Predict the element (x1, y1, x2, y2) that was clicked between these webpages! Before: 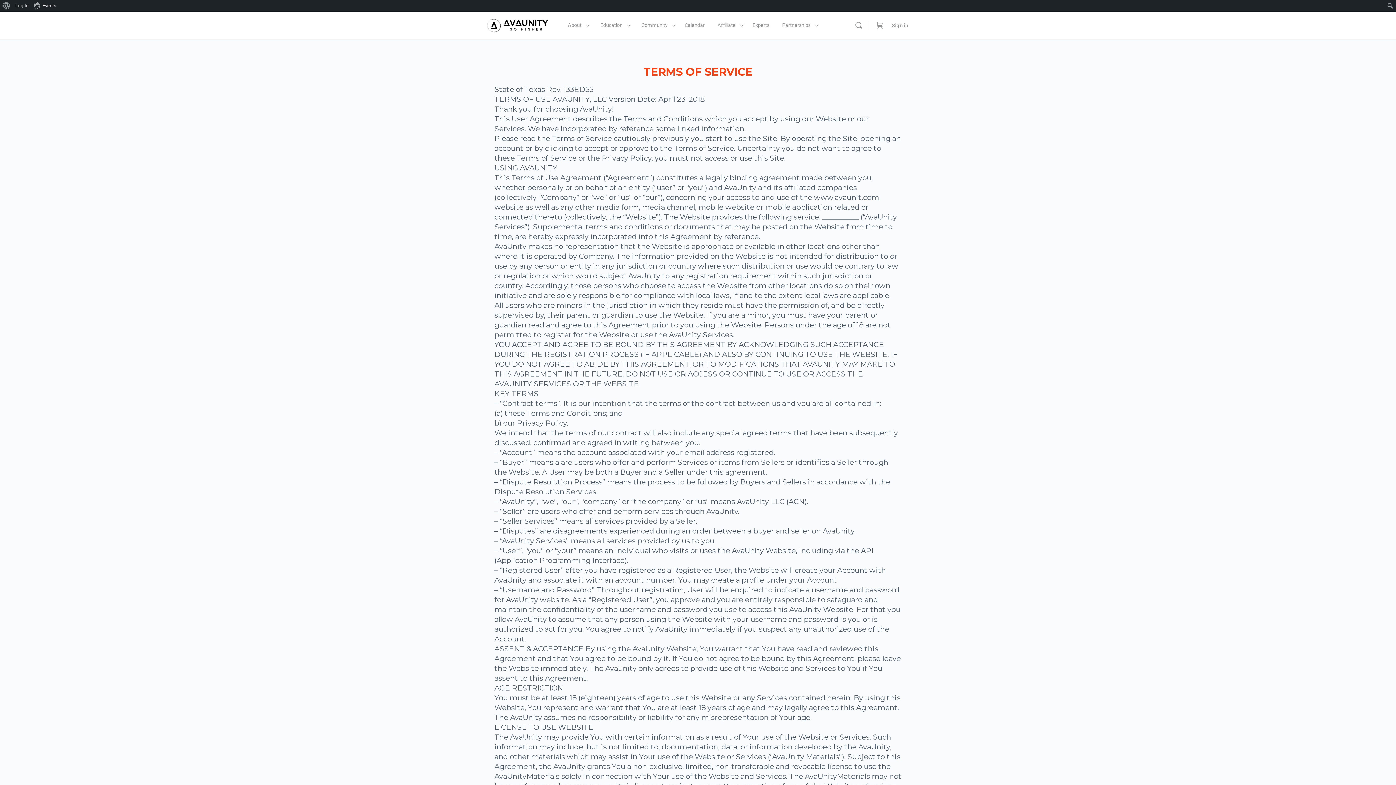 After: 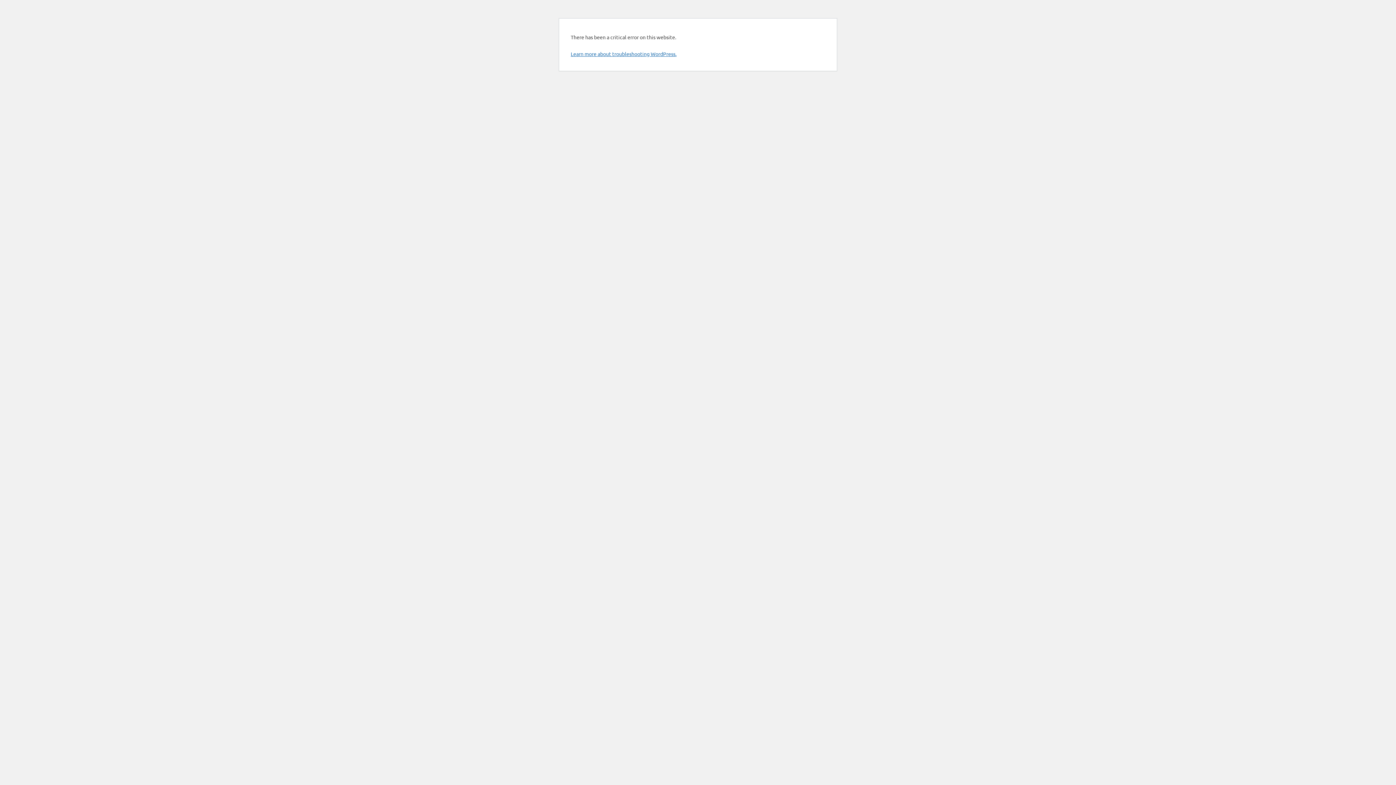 Action: label: Affiliate bbox: (714, 11, 745, 39)